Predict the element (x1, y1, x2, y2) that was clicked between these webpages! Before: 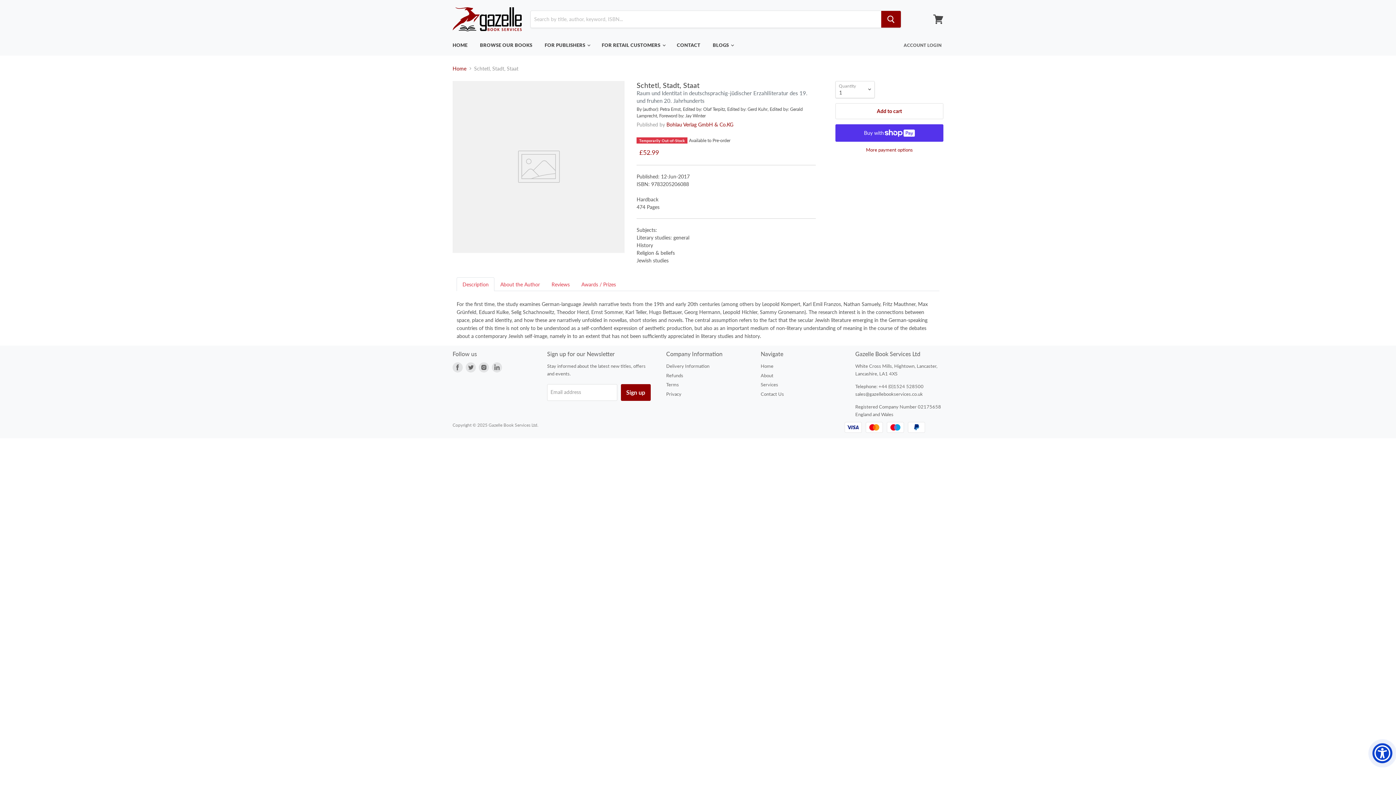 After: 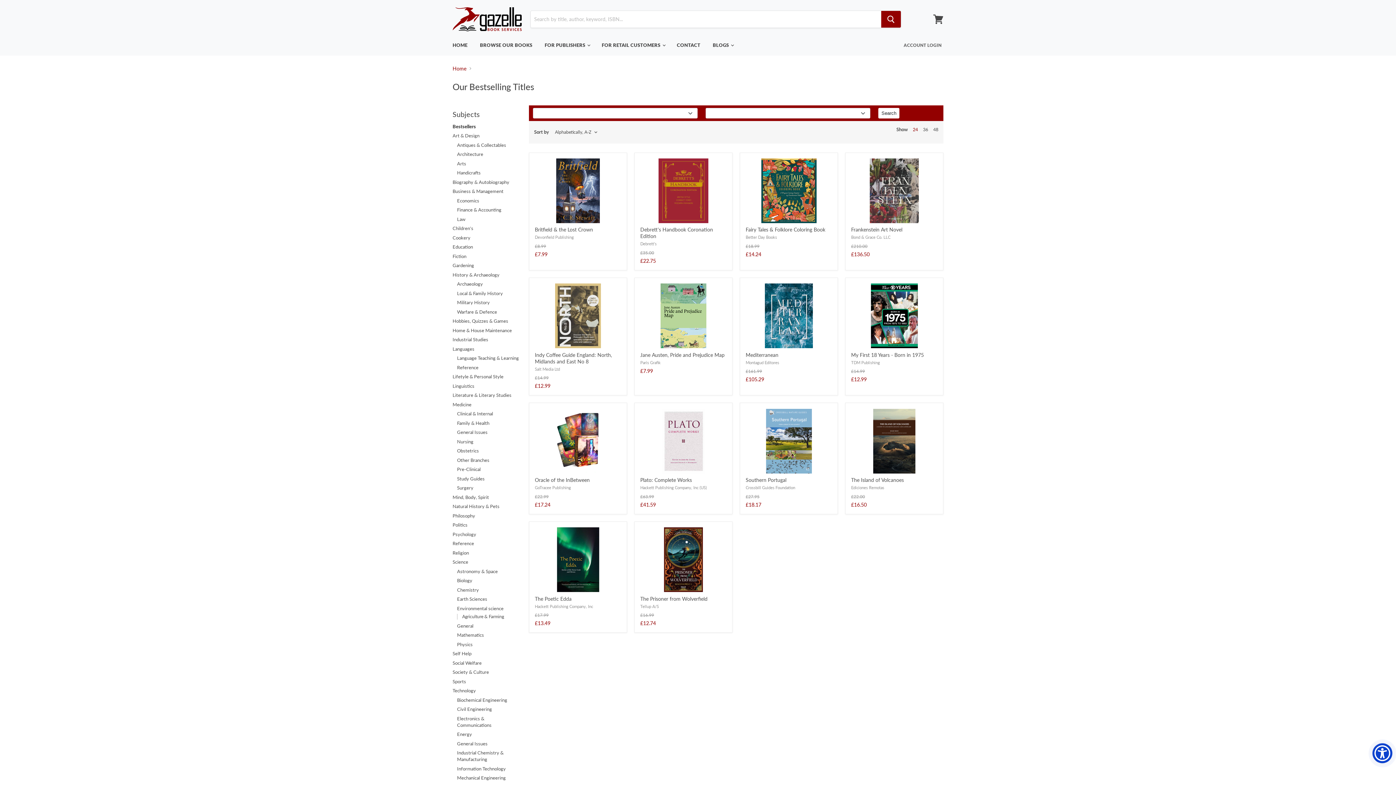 Action: bbox: (474, 37, 537, 52) label: BROWSE OUR BOOKS